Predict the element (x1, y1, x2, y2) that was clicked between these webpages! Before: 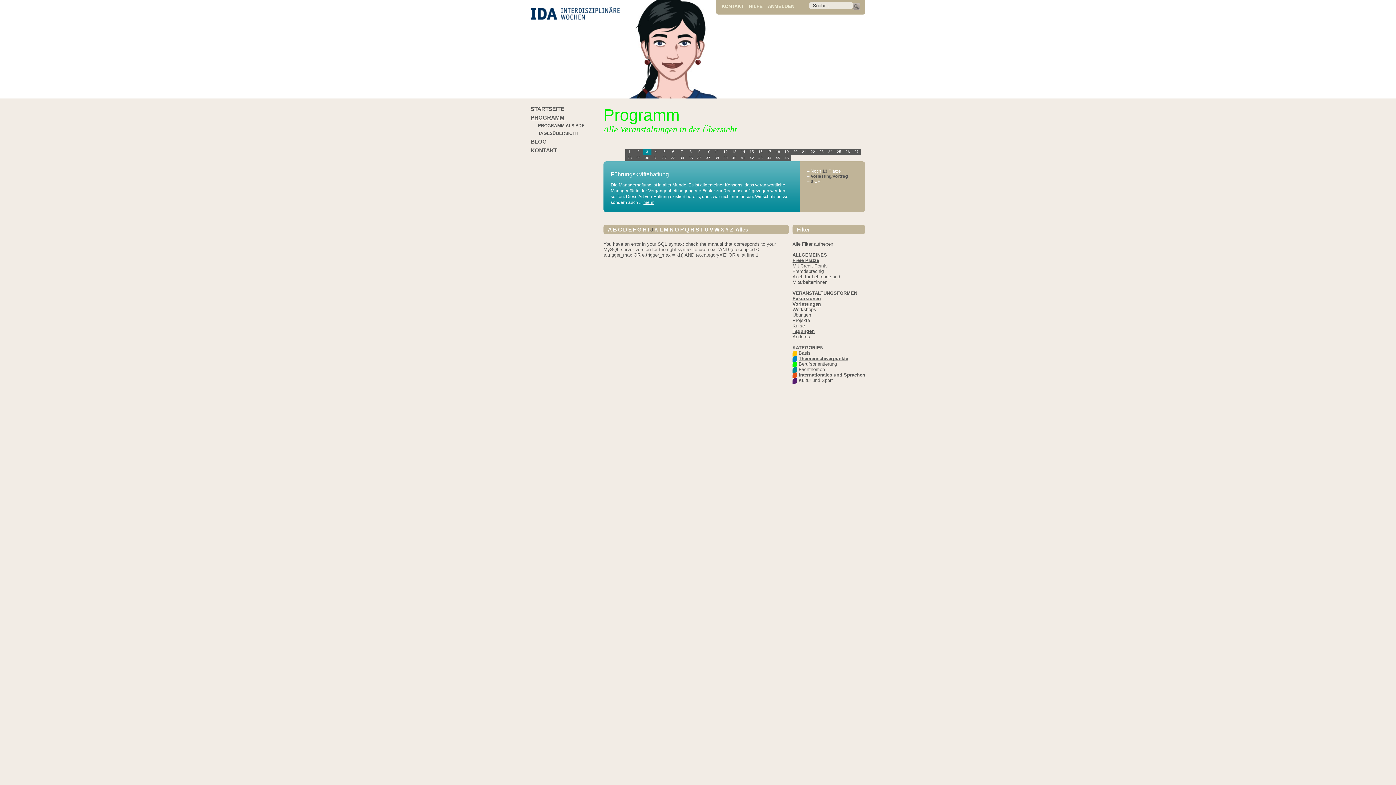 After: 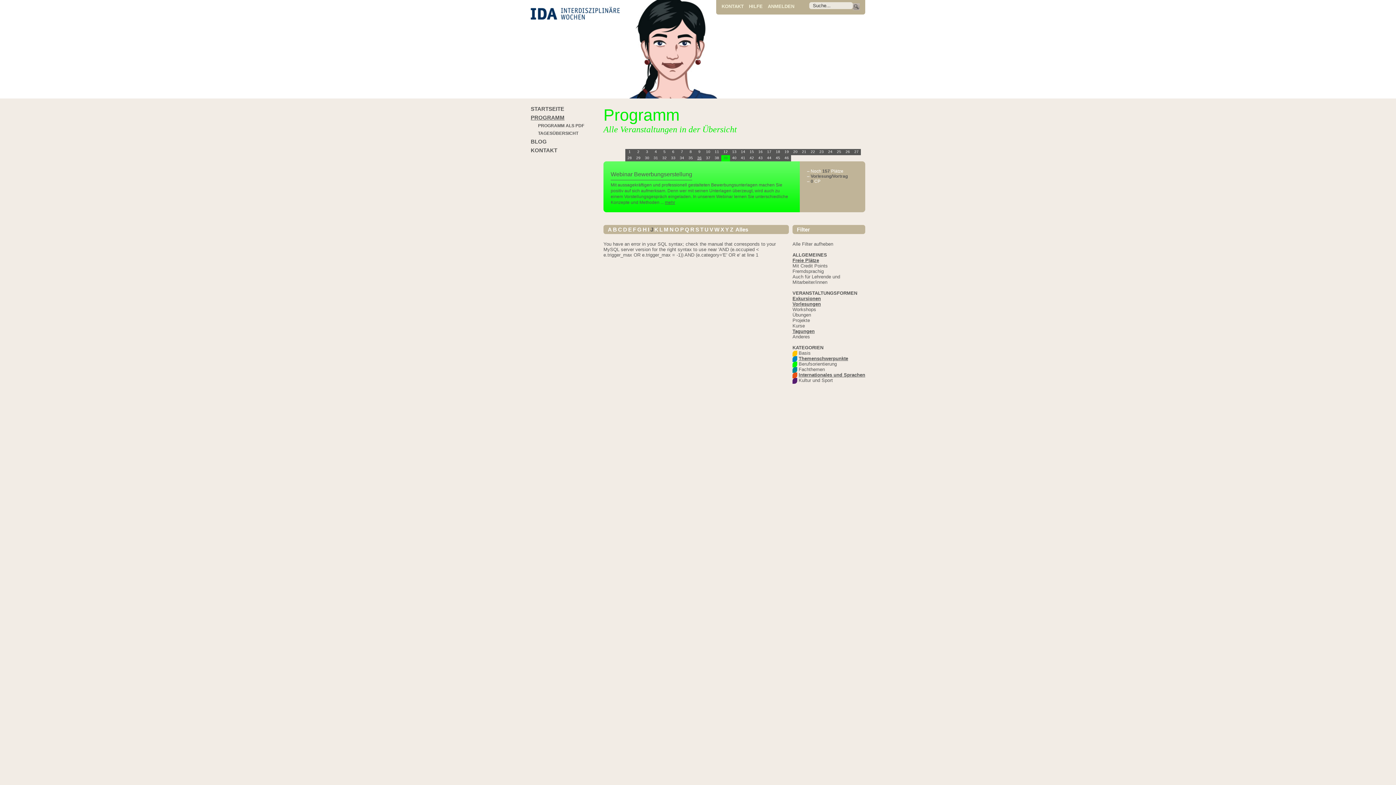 Action: label: 36 bbox: (695, 155, 704, 161)